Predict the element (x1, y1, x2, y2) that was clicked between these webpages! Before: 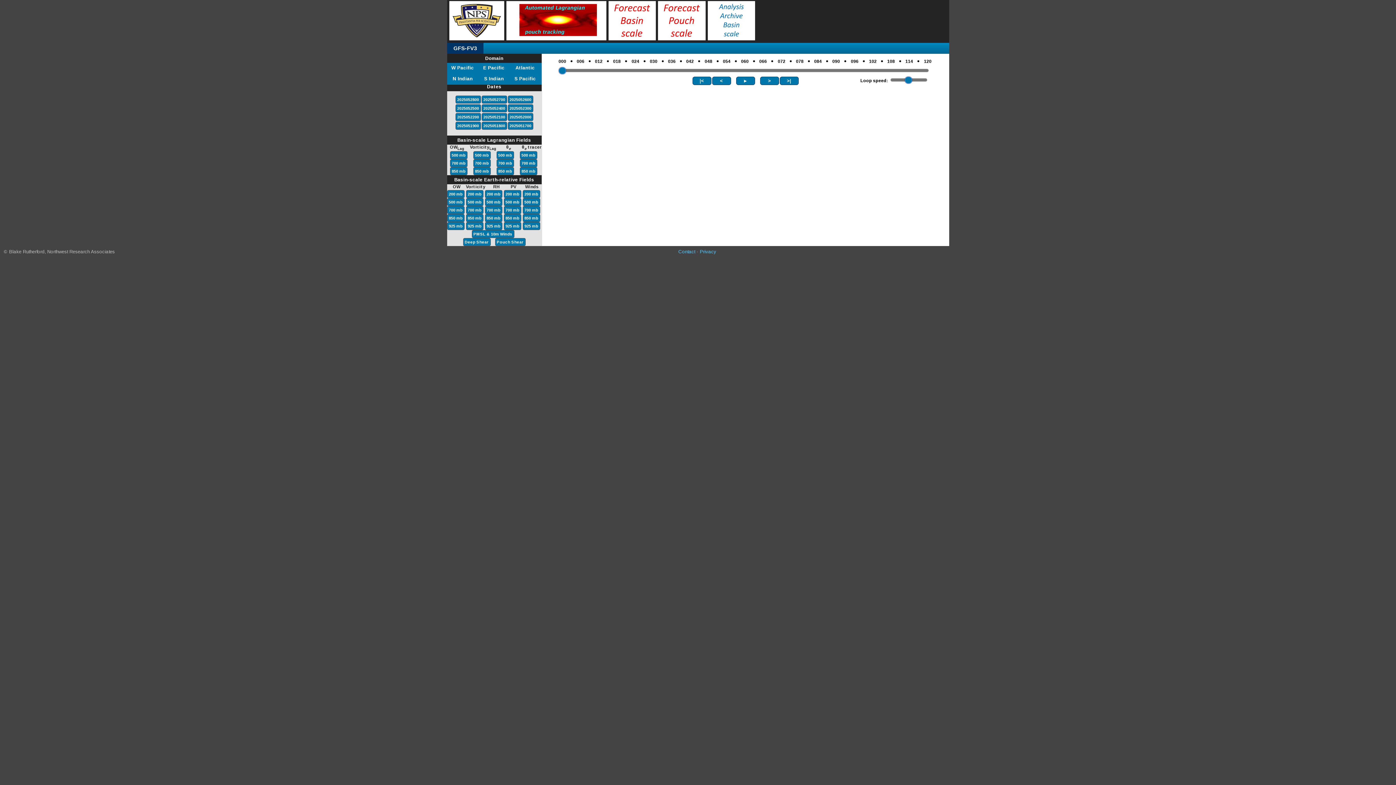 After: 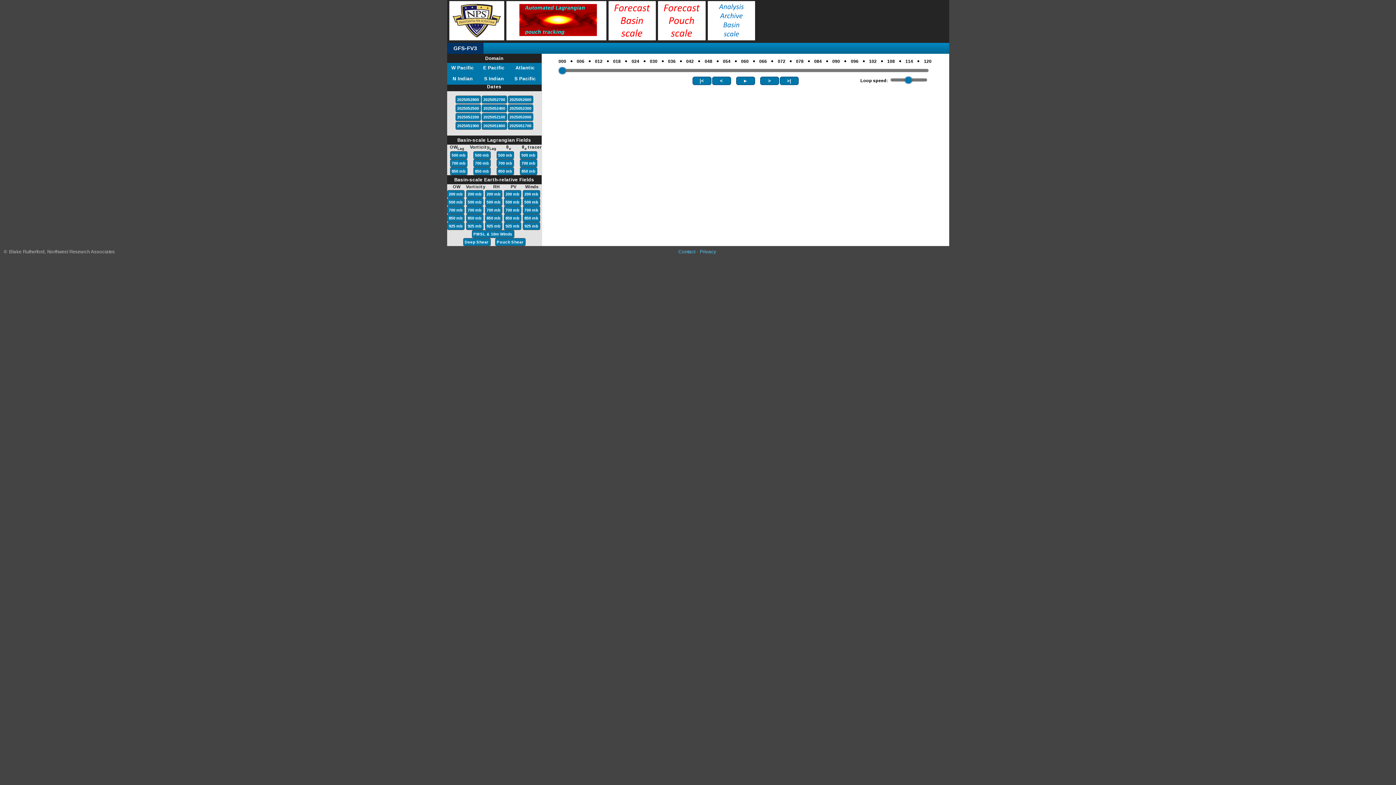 Action: label: 925 mb bbox: (486, 223, 501, 229)